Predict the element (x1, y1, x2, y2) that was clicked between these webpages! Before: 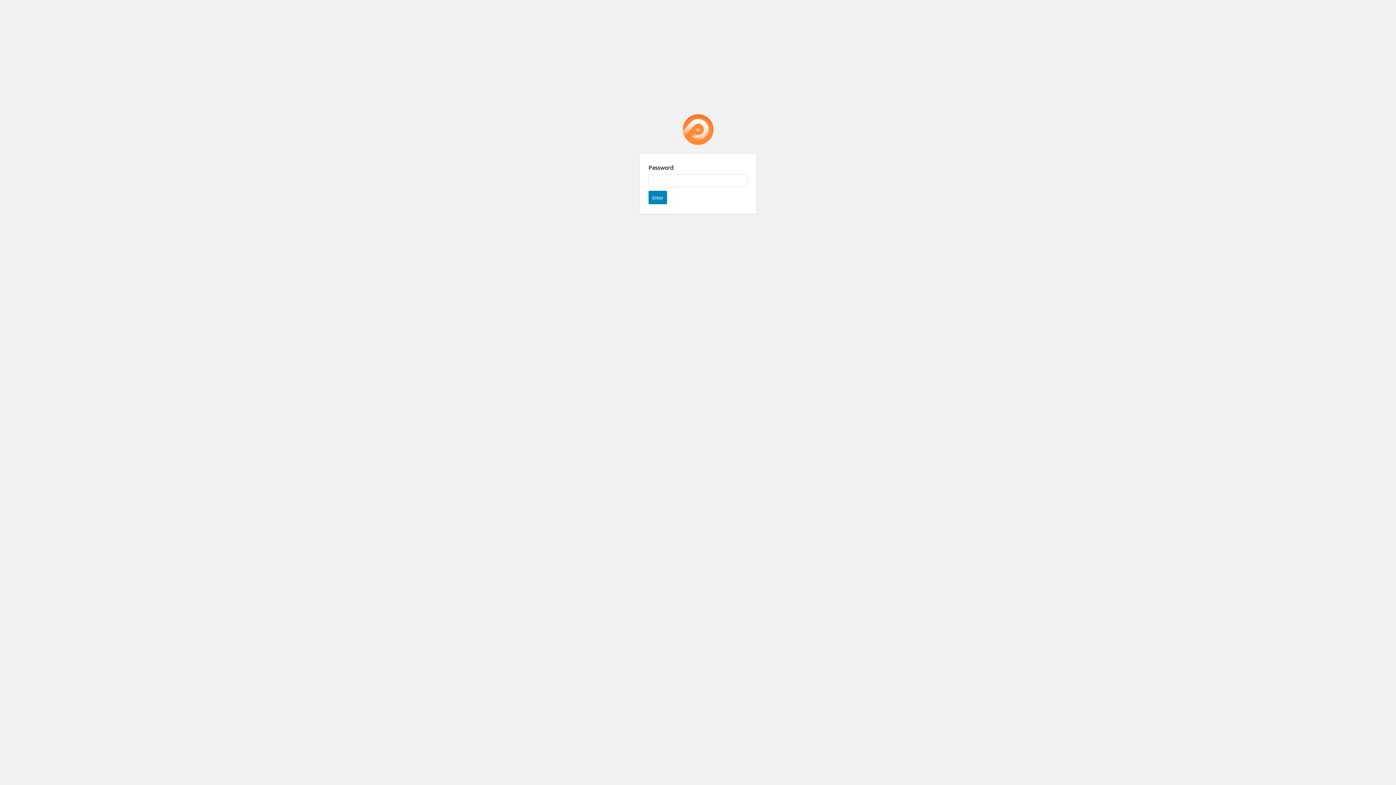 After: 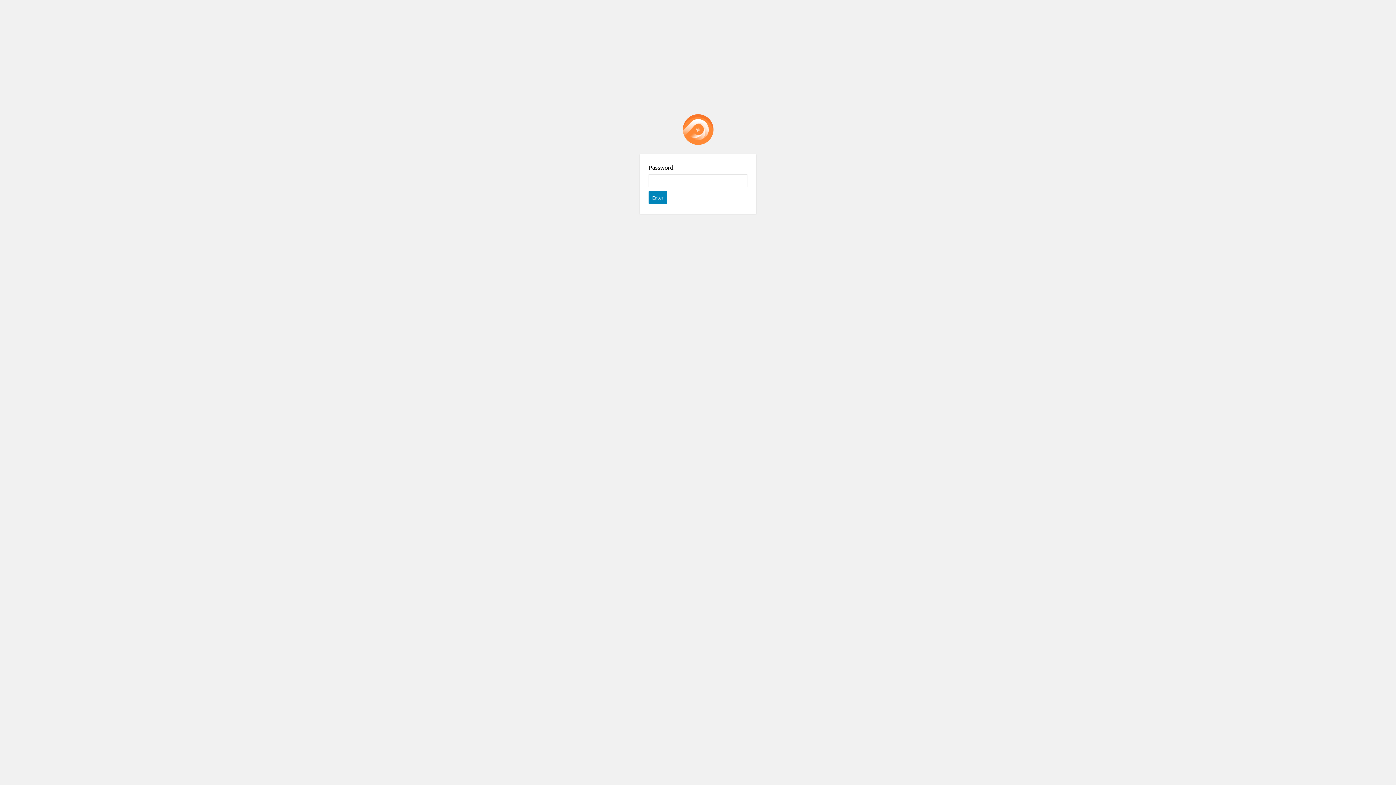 Action: label: Password Protect WordPress plugin bbox: (682, 114, 713, 145)